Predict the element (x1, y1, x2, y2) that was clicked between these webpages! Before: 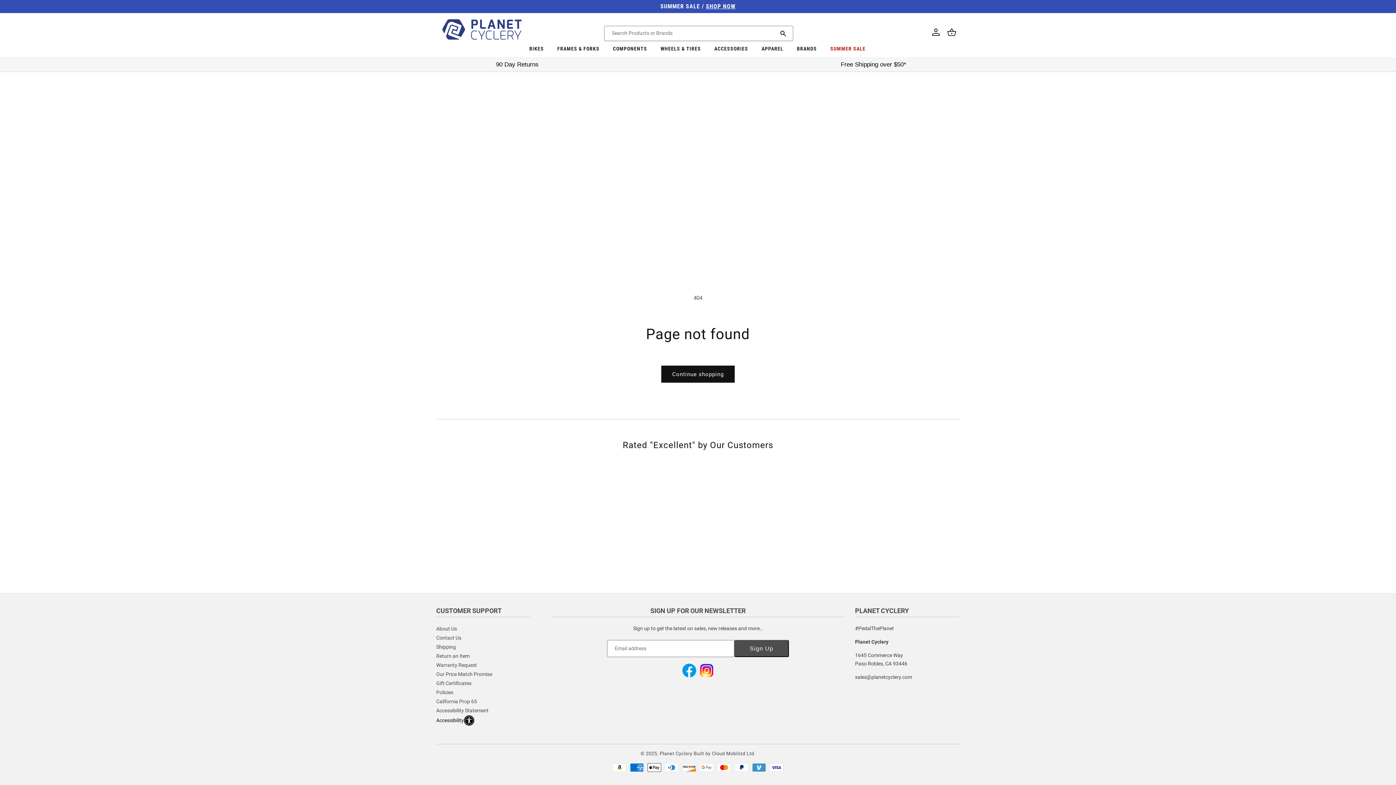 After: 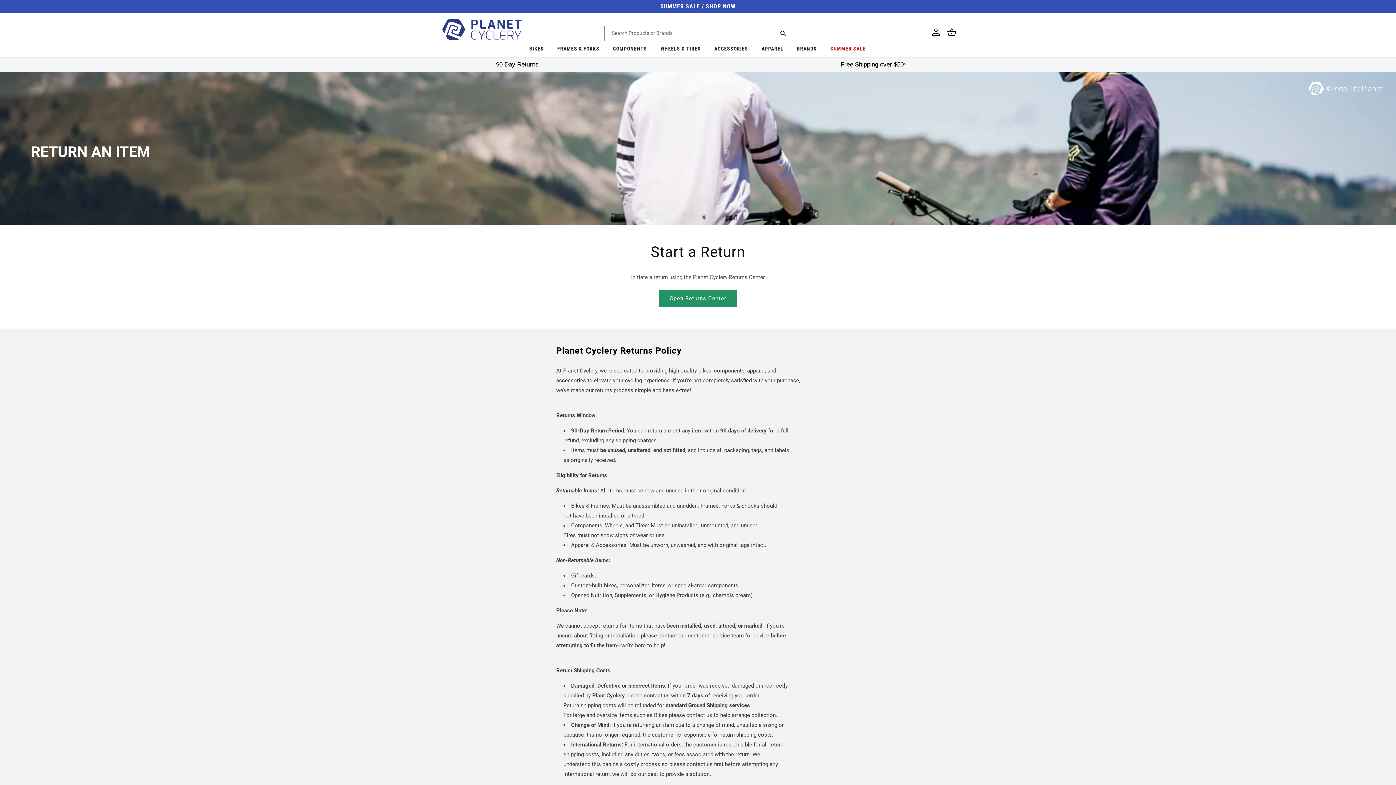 Action: bbox: (440, 57, 594, 71) label: 90 Day Returns